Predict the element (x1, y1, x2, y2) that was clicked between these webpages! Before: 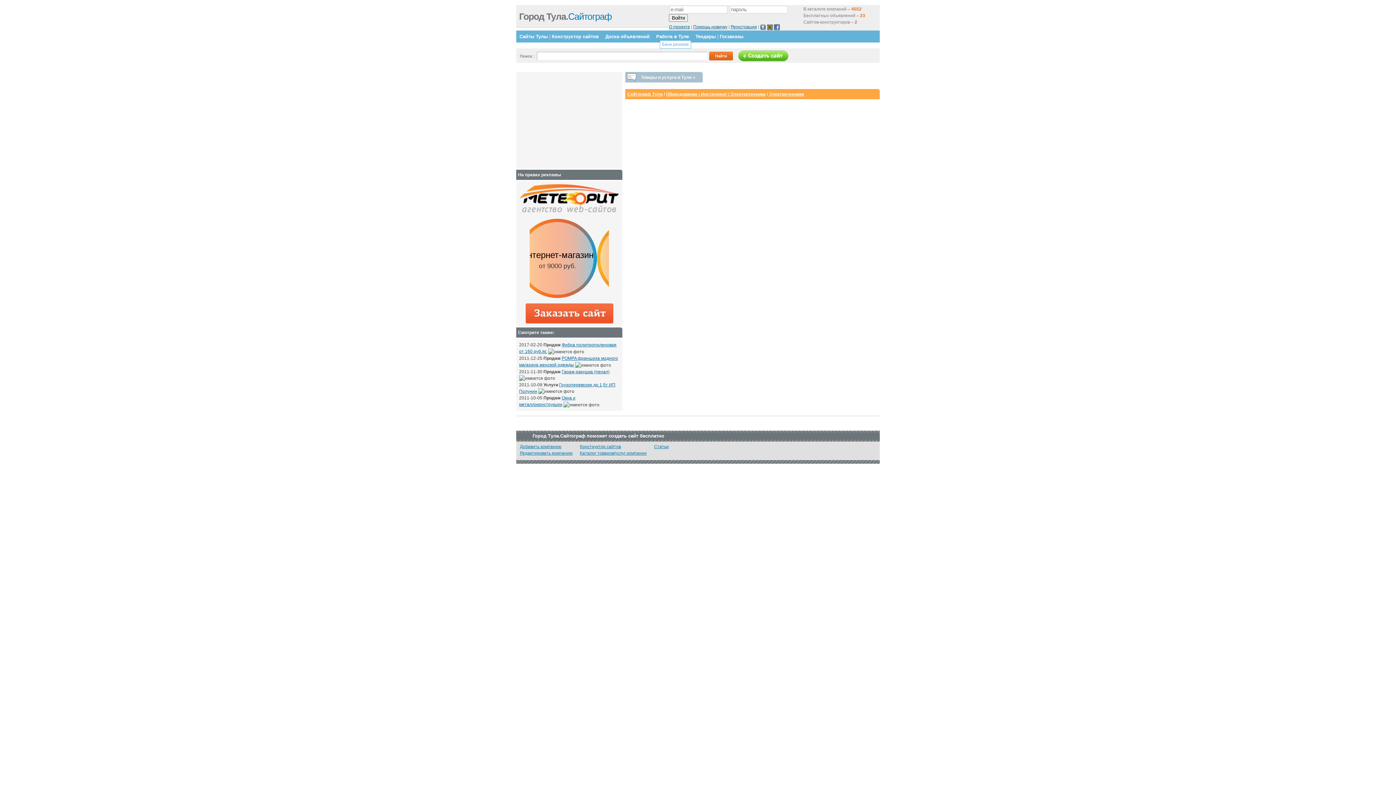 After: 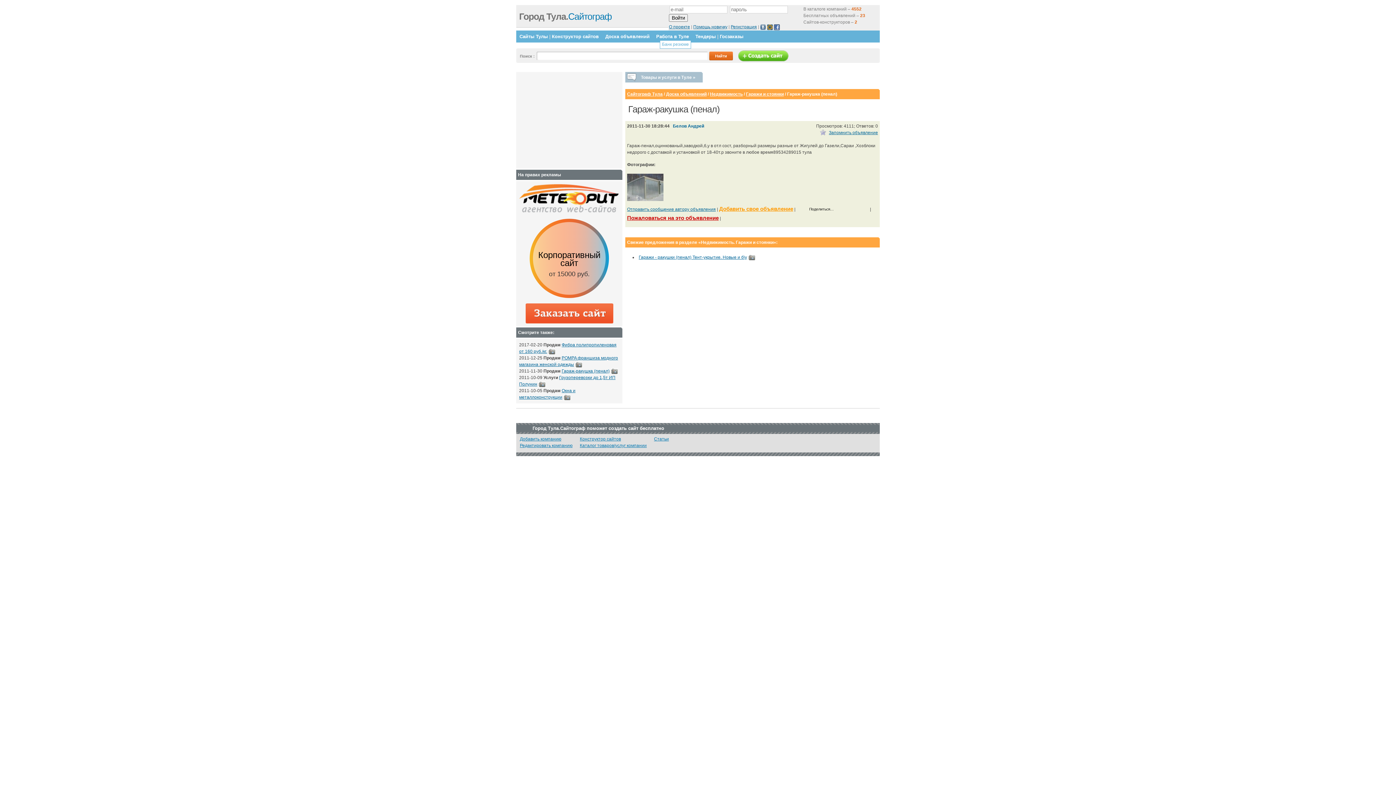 Action: bbox: (561, 369, 609, 374) label: Гараж-ракушка (пенал)